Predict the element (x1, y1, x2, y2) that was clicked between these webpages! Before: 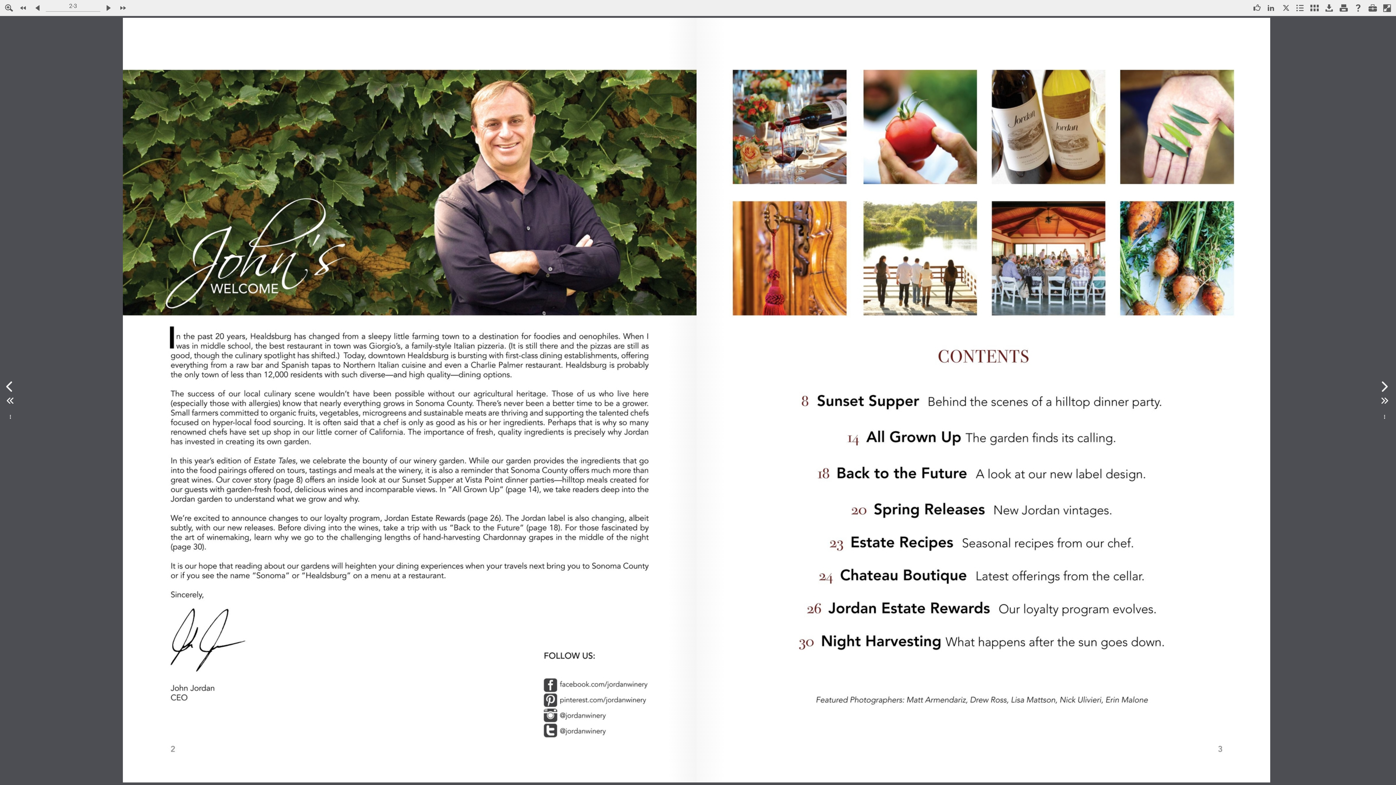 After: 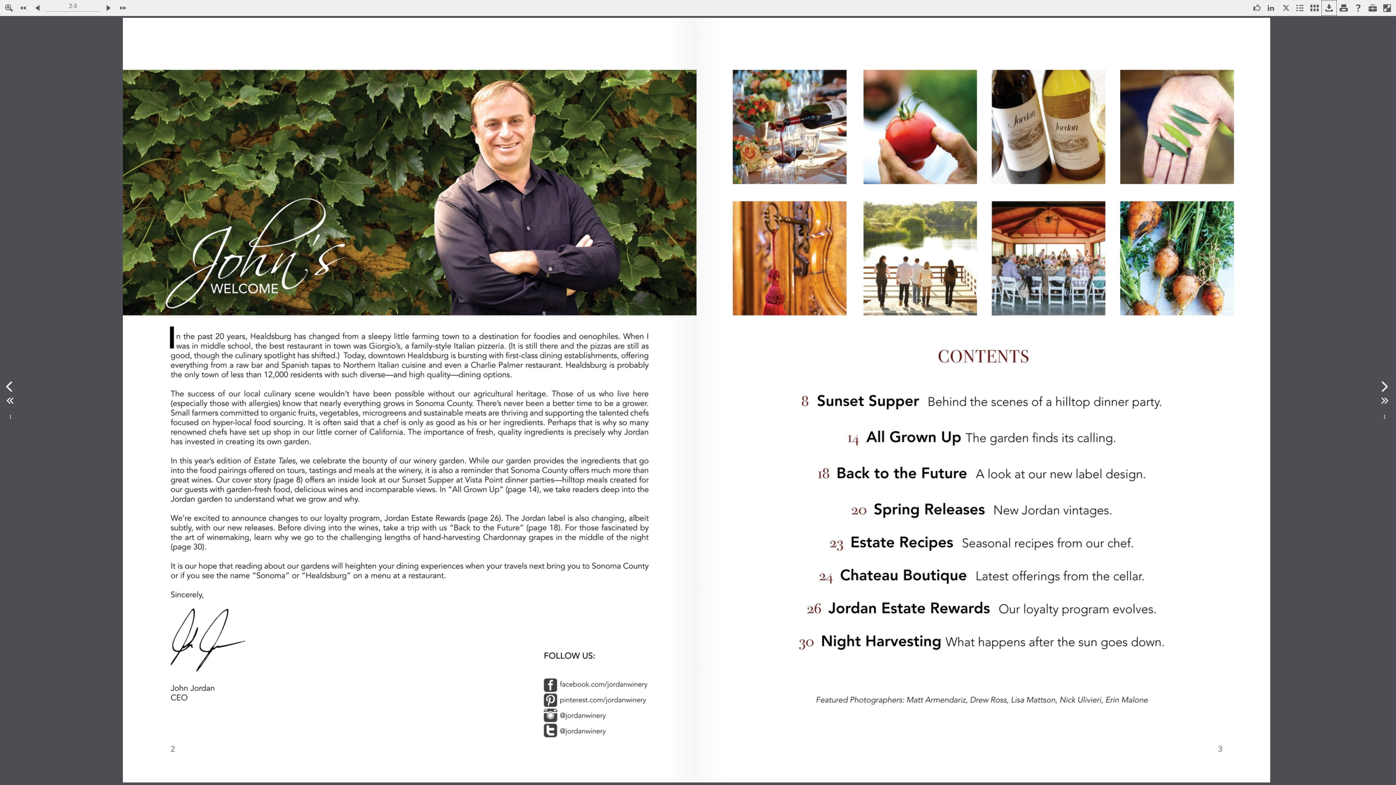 Action: bbox: (1322, 0, 1336, 15) label: Save this Nxtbook offline.